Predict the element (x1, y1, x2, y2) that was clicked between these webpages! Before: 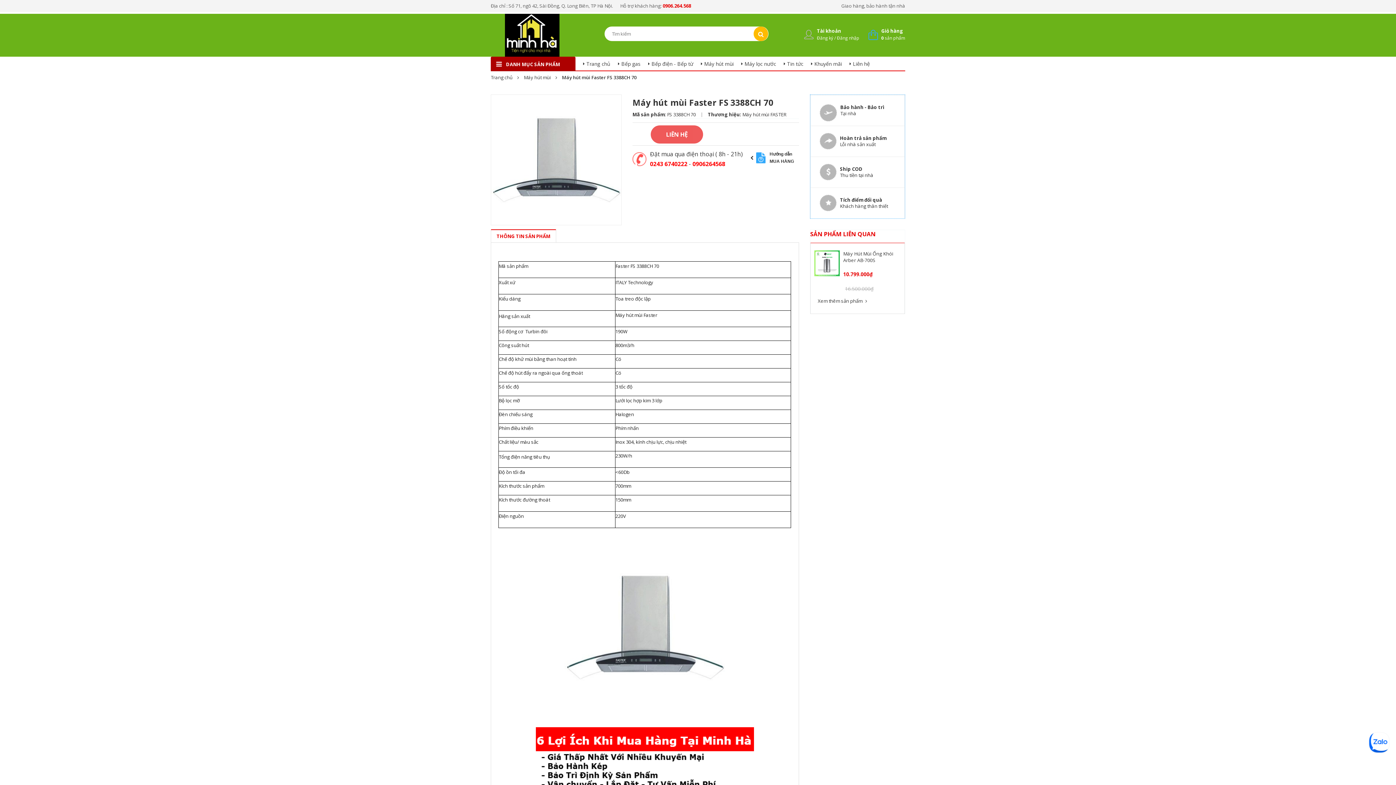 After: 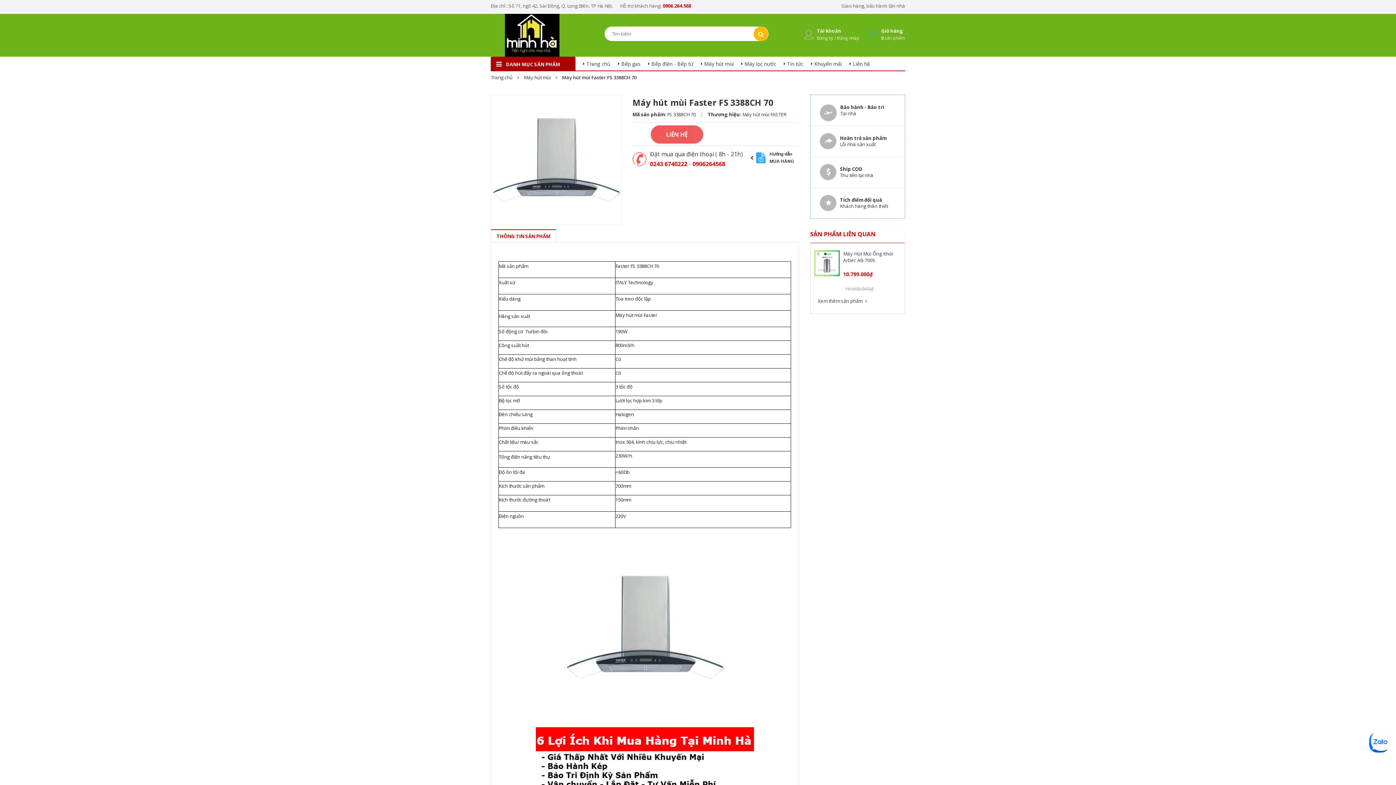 Action: label: 0243 6740222 bbox: (650, 159, 687, 169)